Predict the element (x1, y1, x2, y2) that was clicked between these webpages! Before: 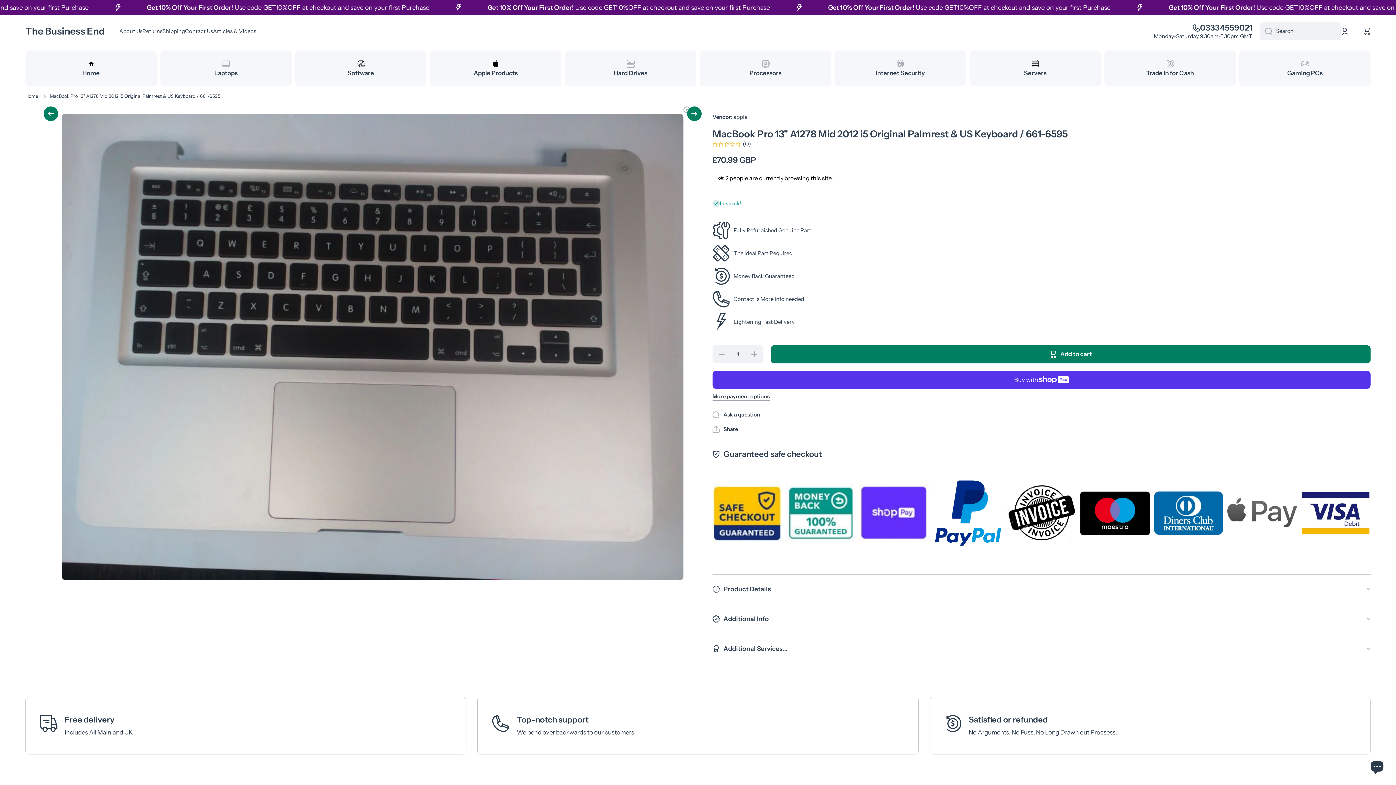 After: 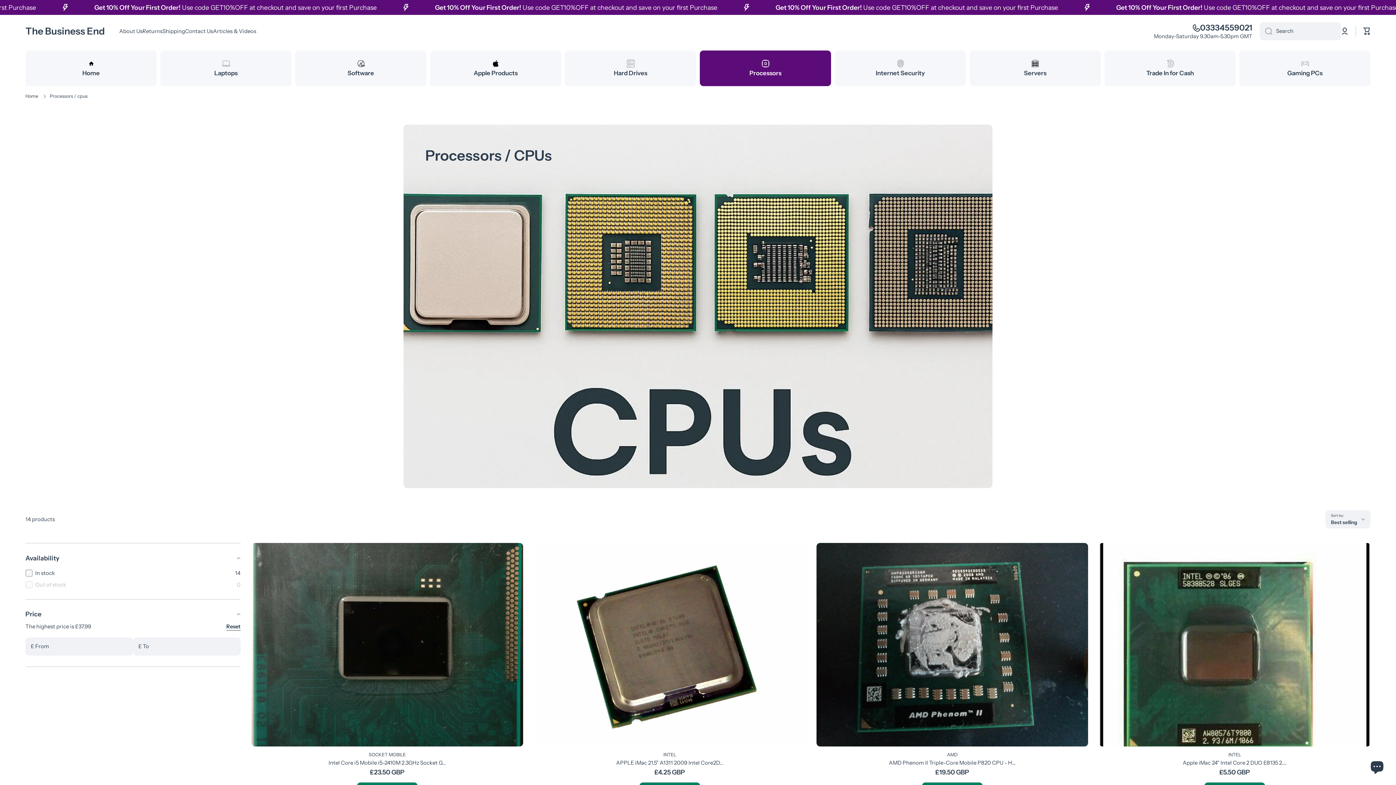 Action: bbox: (700, 50, 831, 86) label: Processors